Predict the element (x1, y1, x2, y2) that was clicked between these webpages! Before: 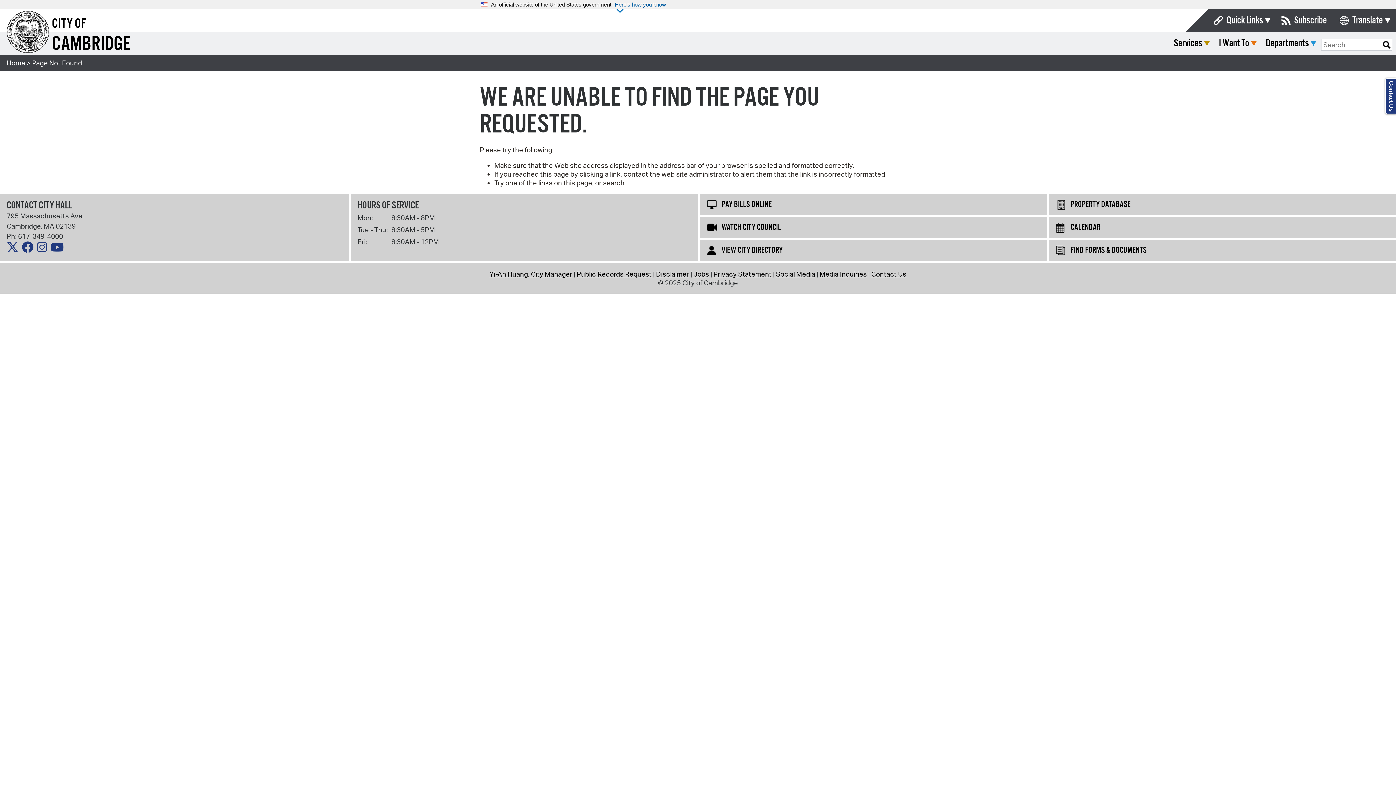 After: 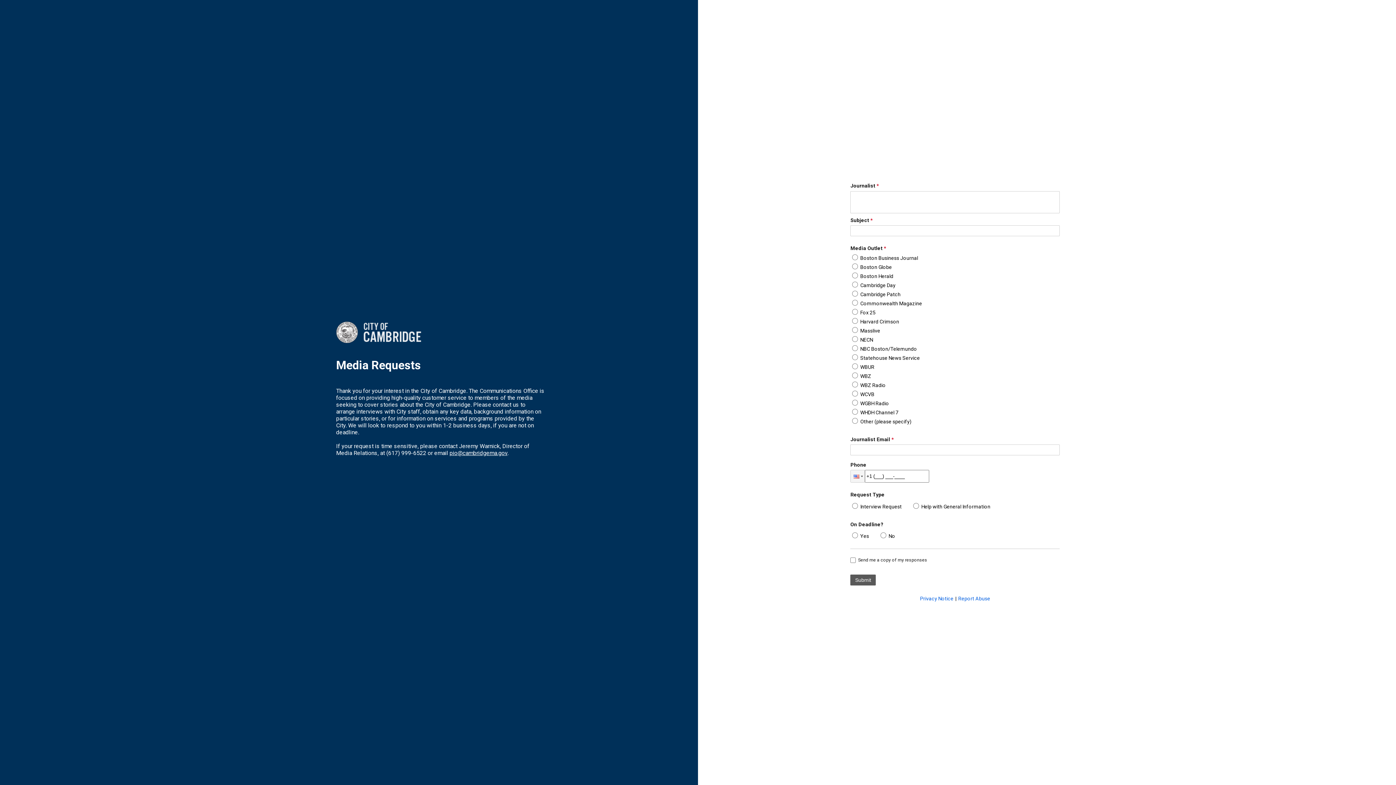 Action: label: Media Inquiries bbox: (819, 269, 867, 278)